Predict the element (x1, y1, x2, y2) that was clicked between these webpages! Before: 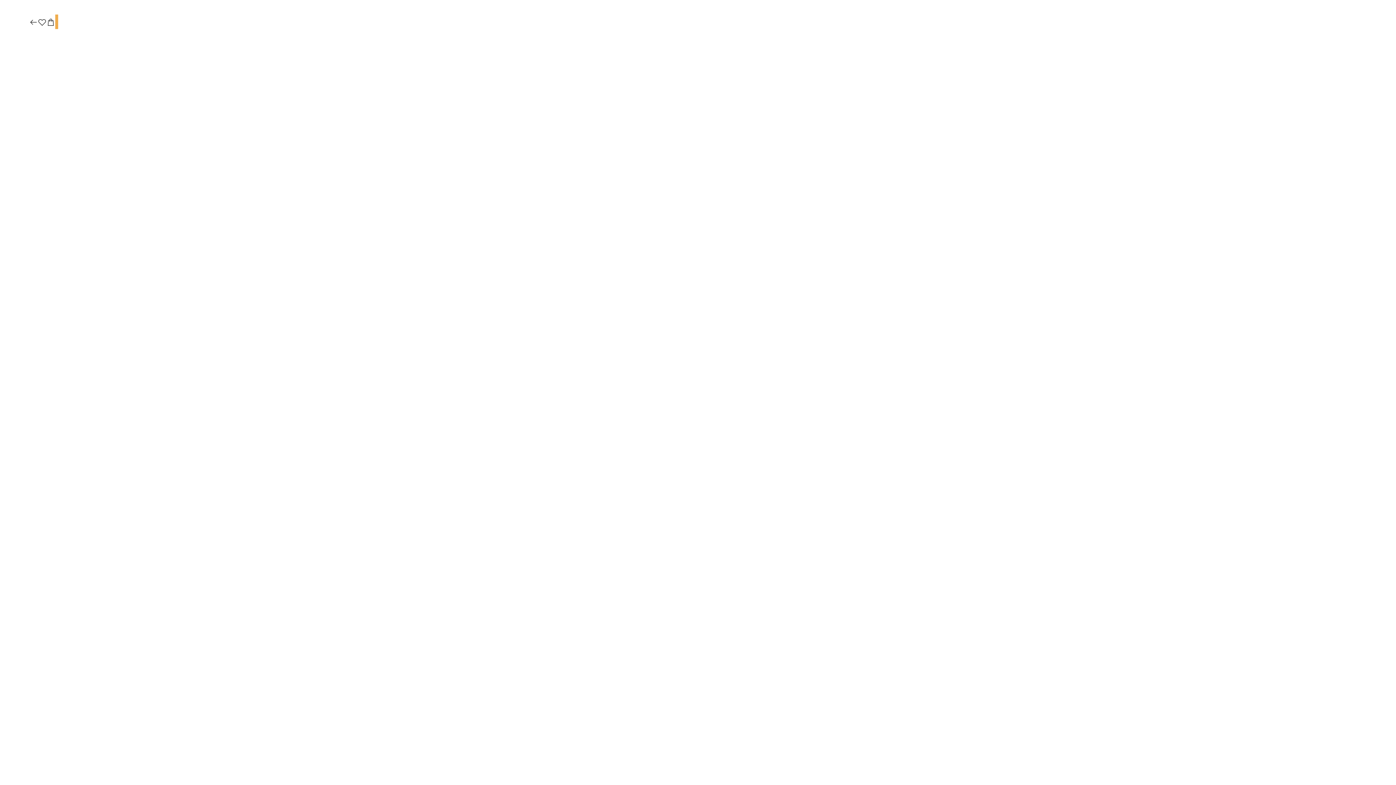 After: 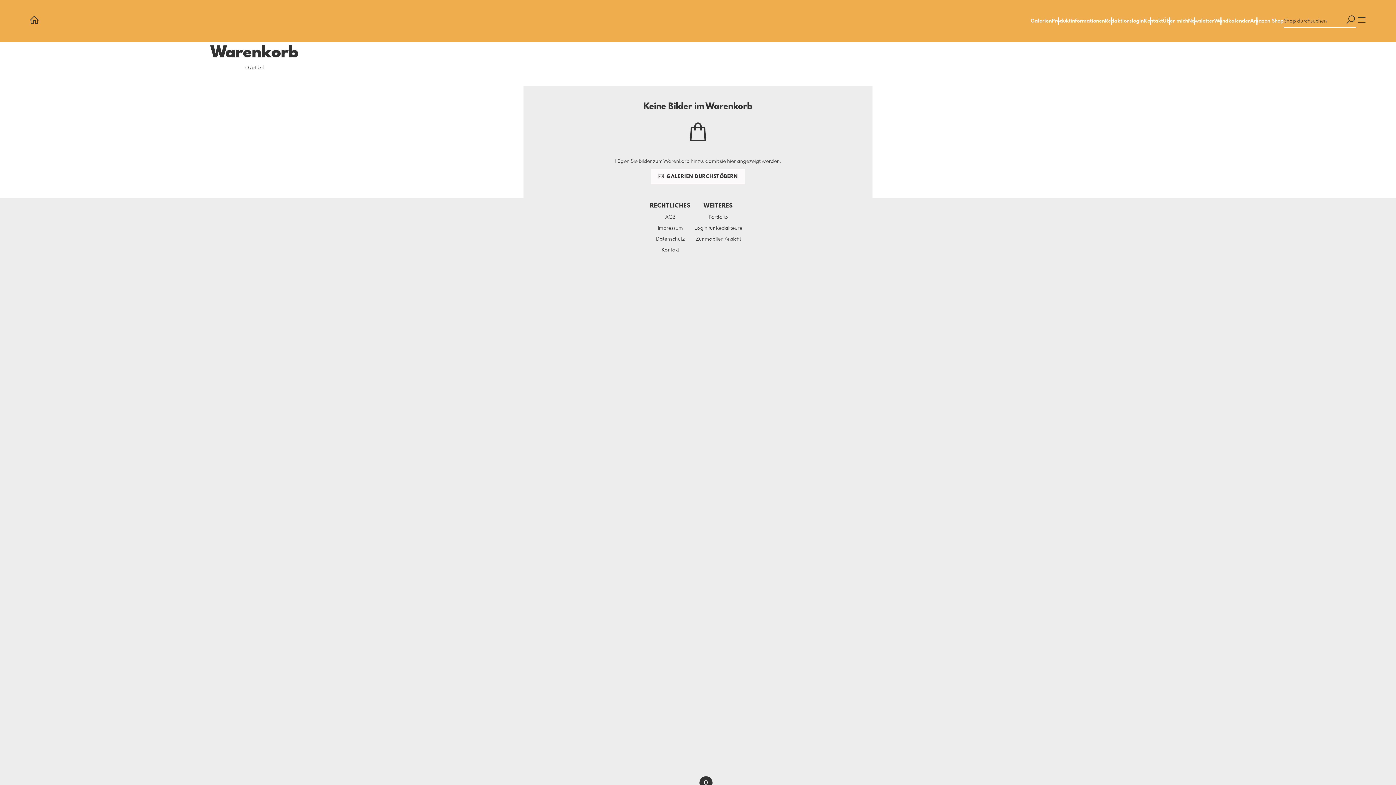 Action: bbox: (46, 17, 55, 27)